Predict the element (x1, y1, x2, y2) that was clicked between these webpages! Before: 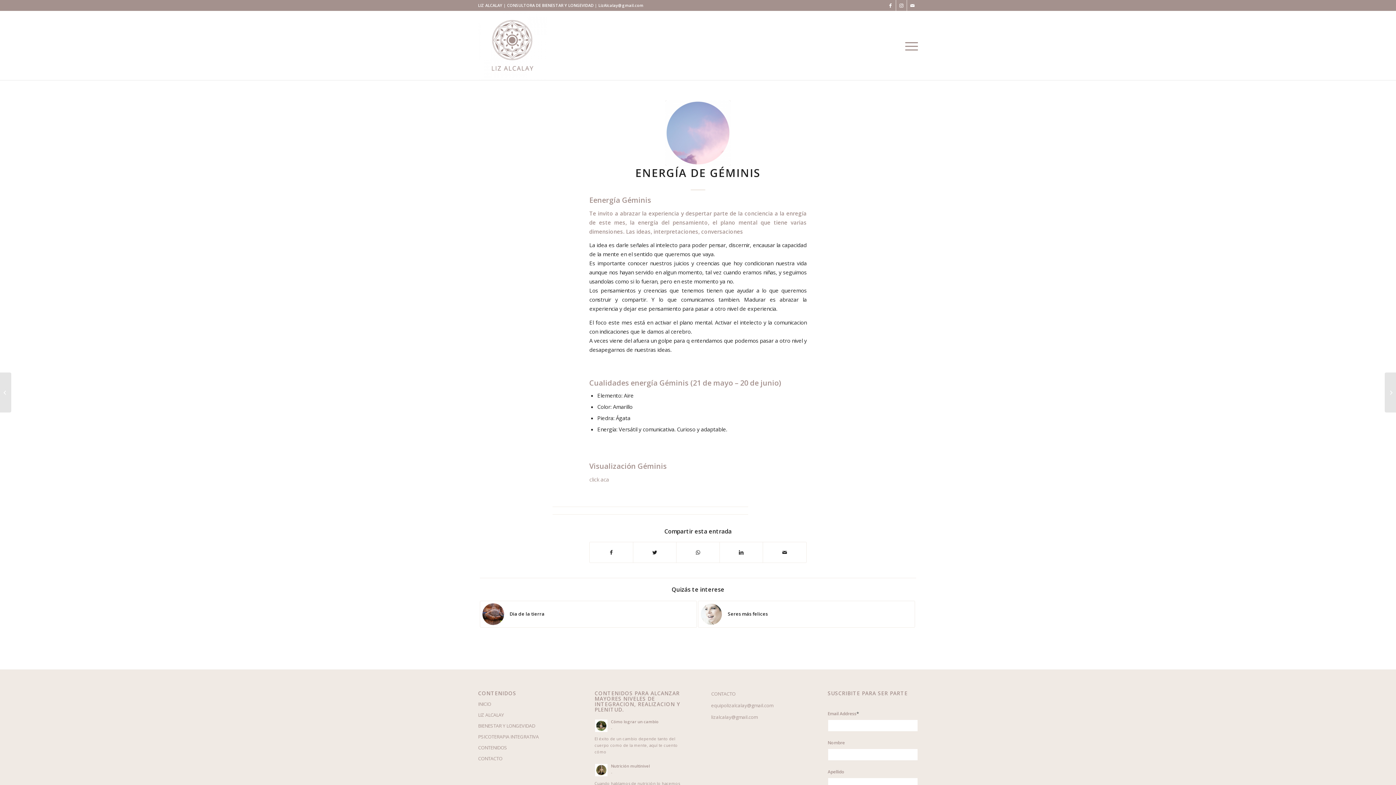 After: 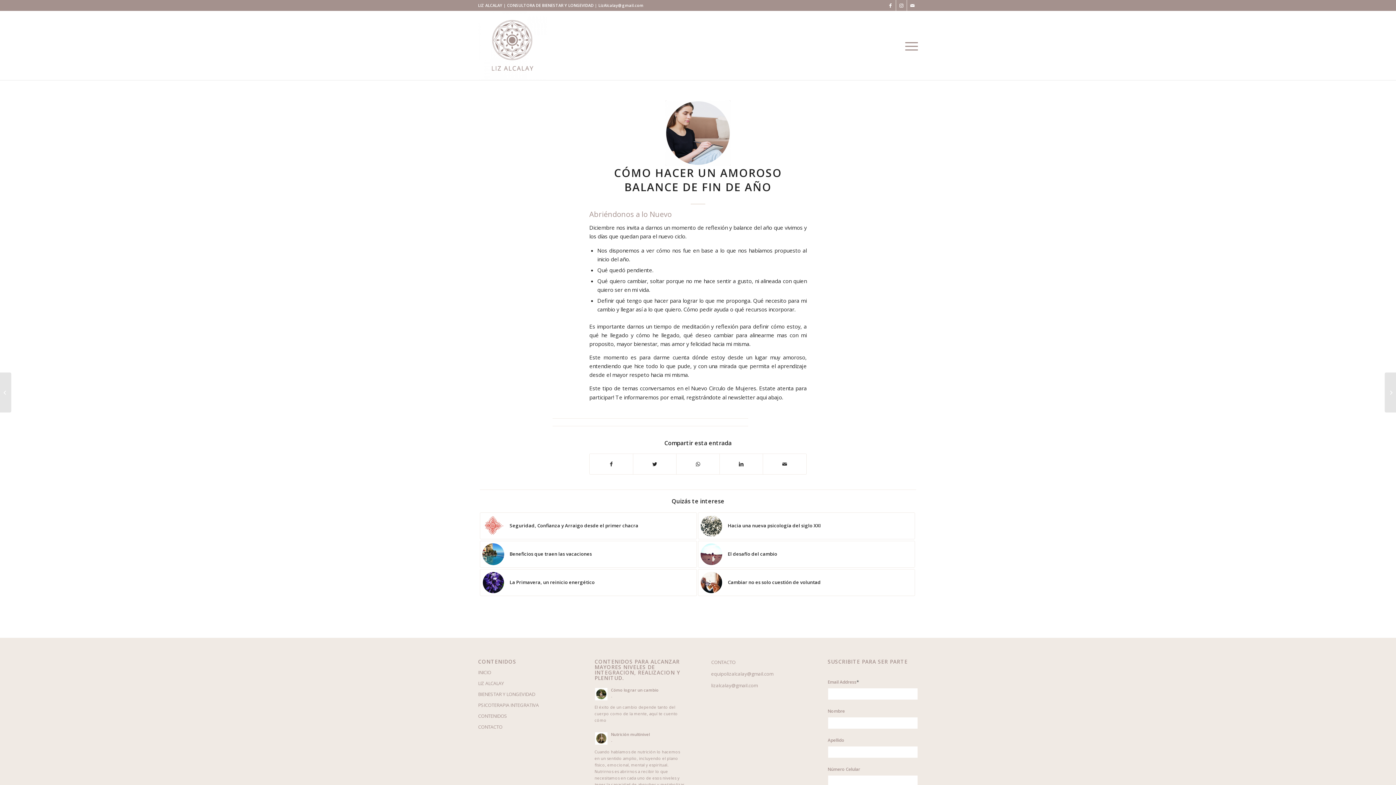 Action: bbox: (0, 372, 11, 412) label: Cómo hacer un amoroso Balance de Fin de Año	